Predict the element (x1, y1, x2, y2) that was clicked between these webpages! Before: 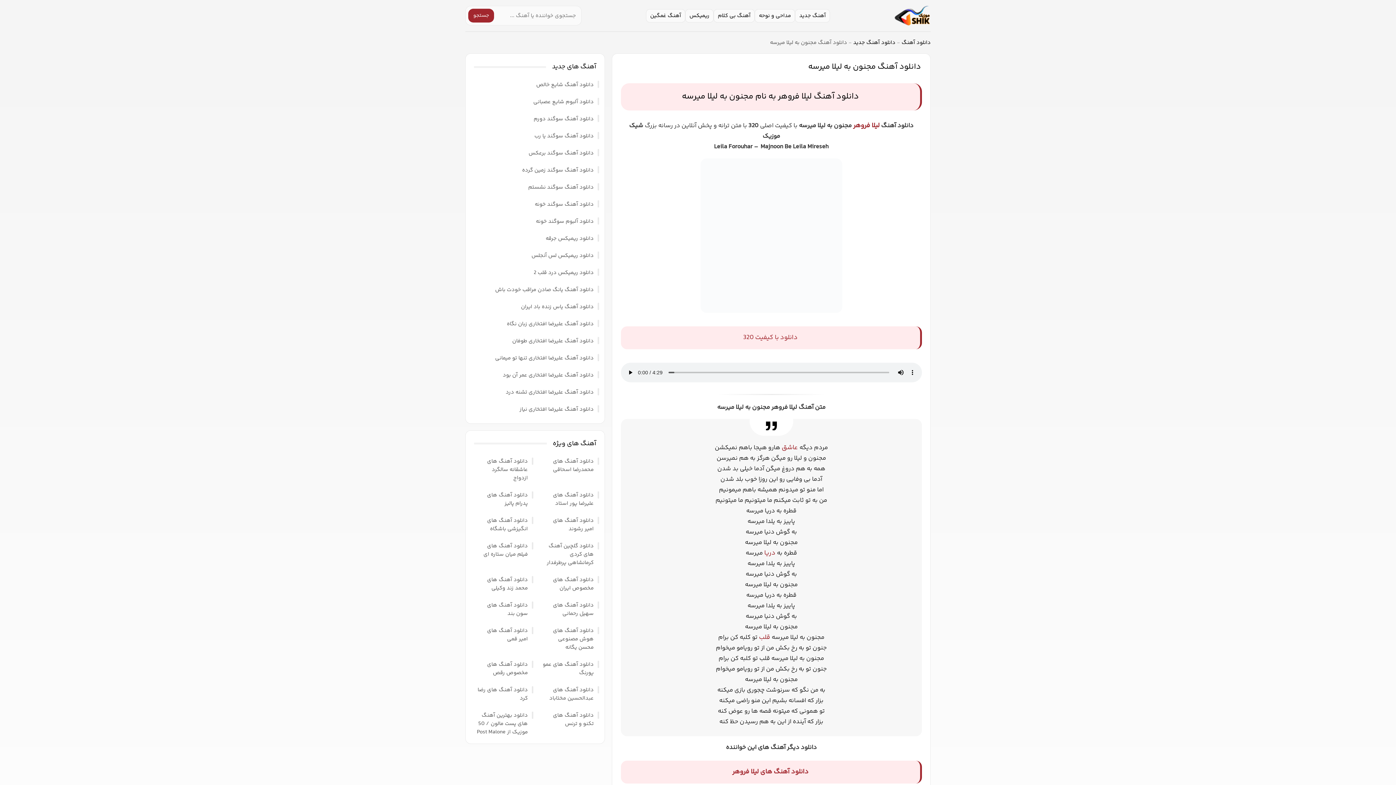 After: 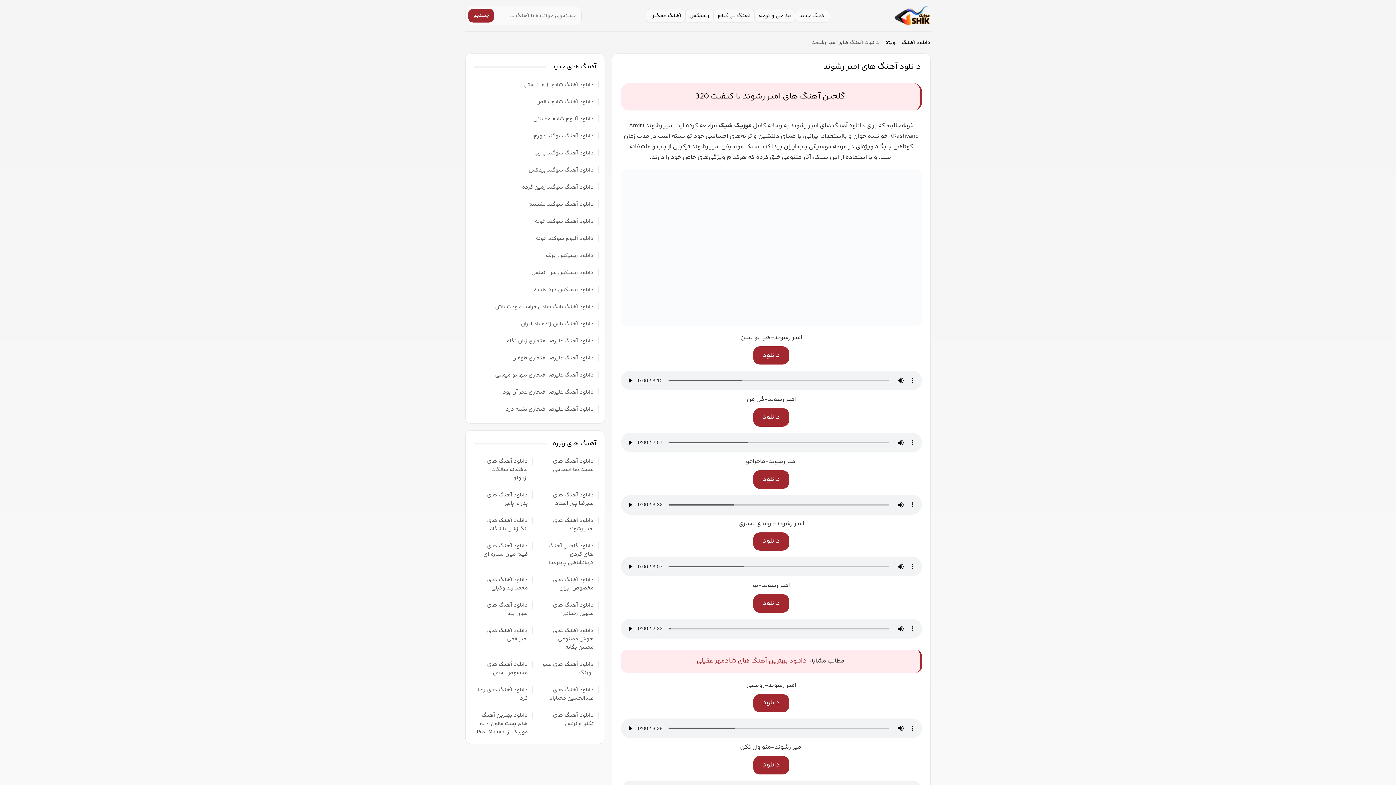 Action: bbox: (537, 515, 599, 535) label: دانلود آهنگ های امیر رشوند